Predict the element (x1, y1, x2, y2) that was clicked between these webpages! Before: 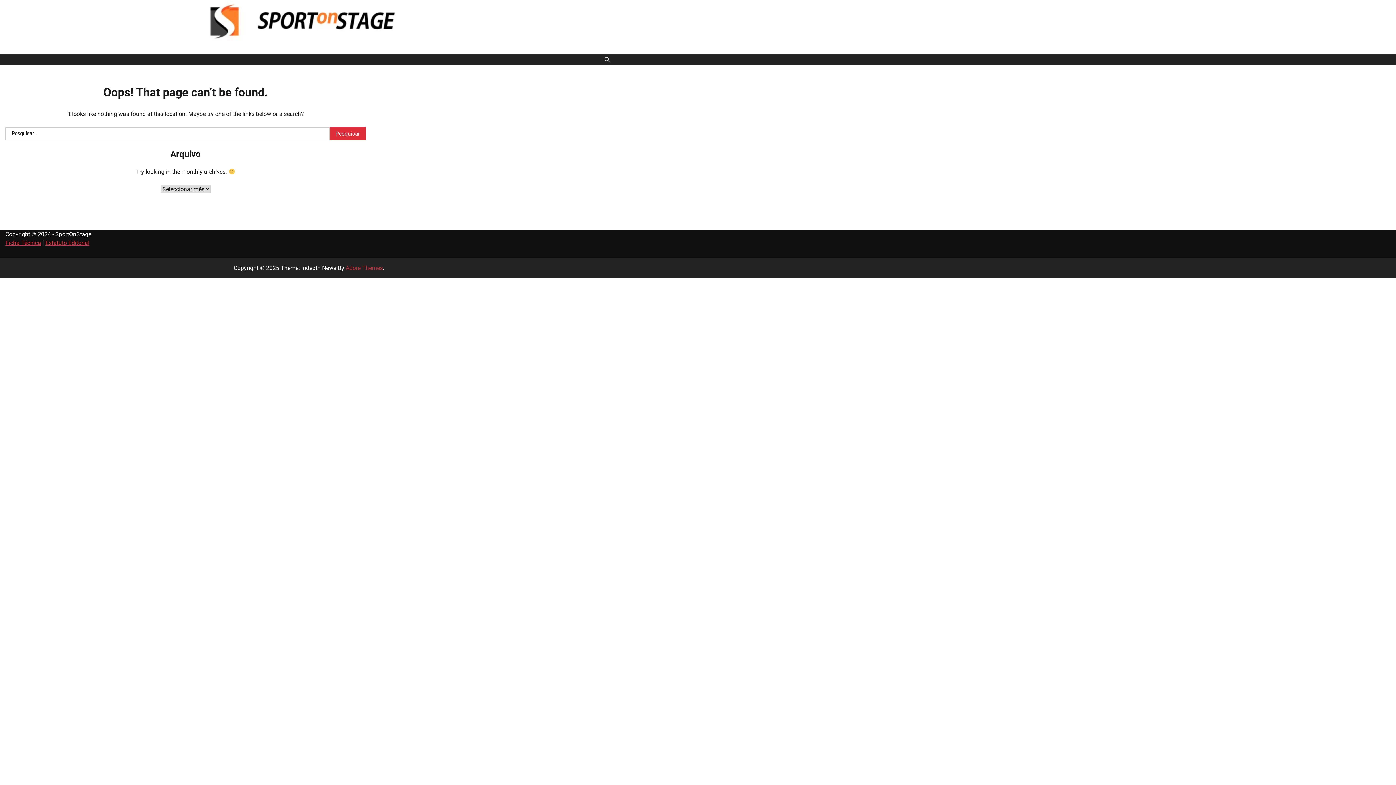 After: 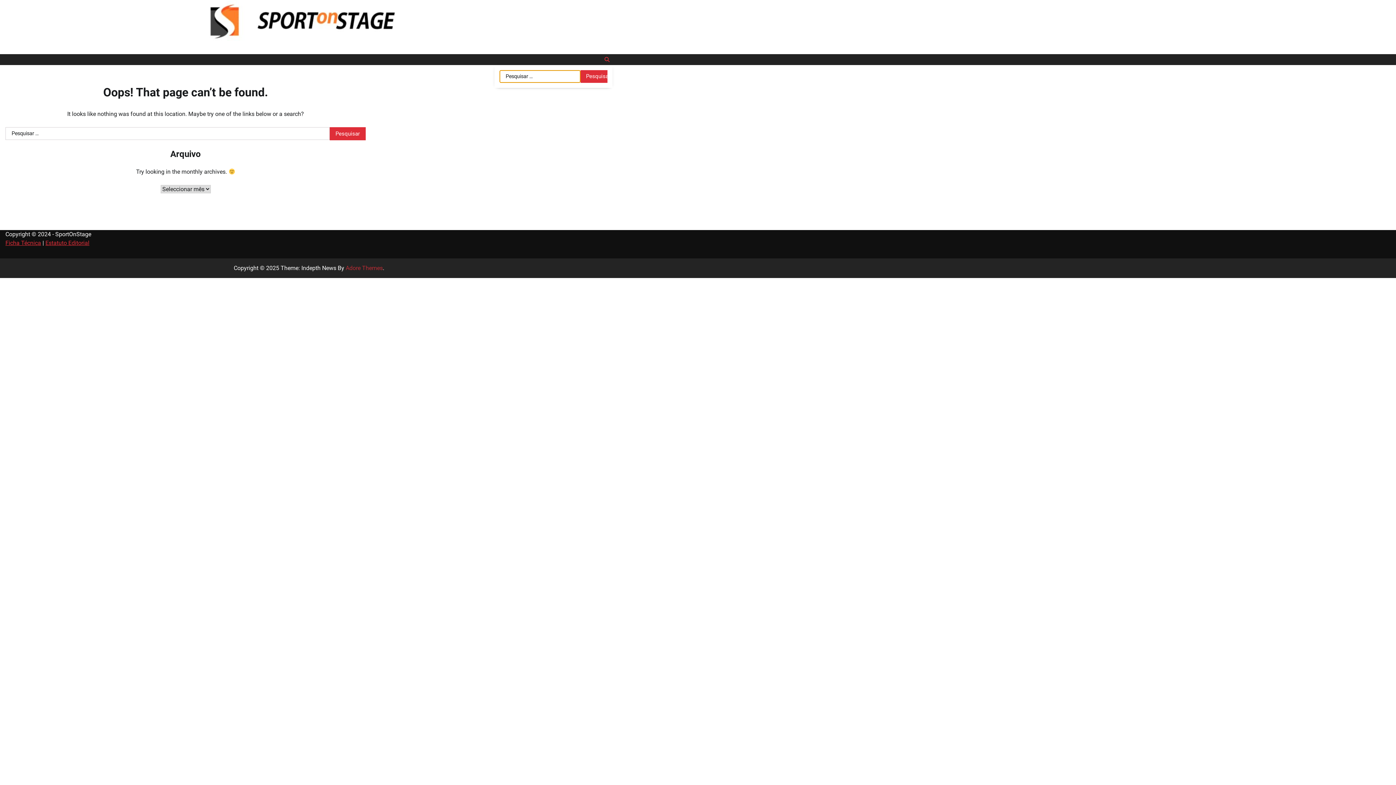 Action: bbox: (601, 54, 612, 65)